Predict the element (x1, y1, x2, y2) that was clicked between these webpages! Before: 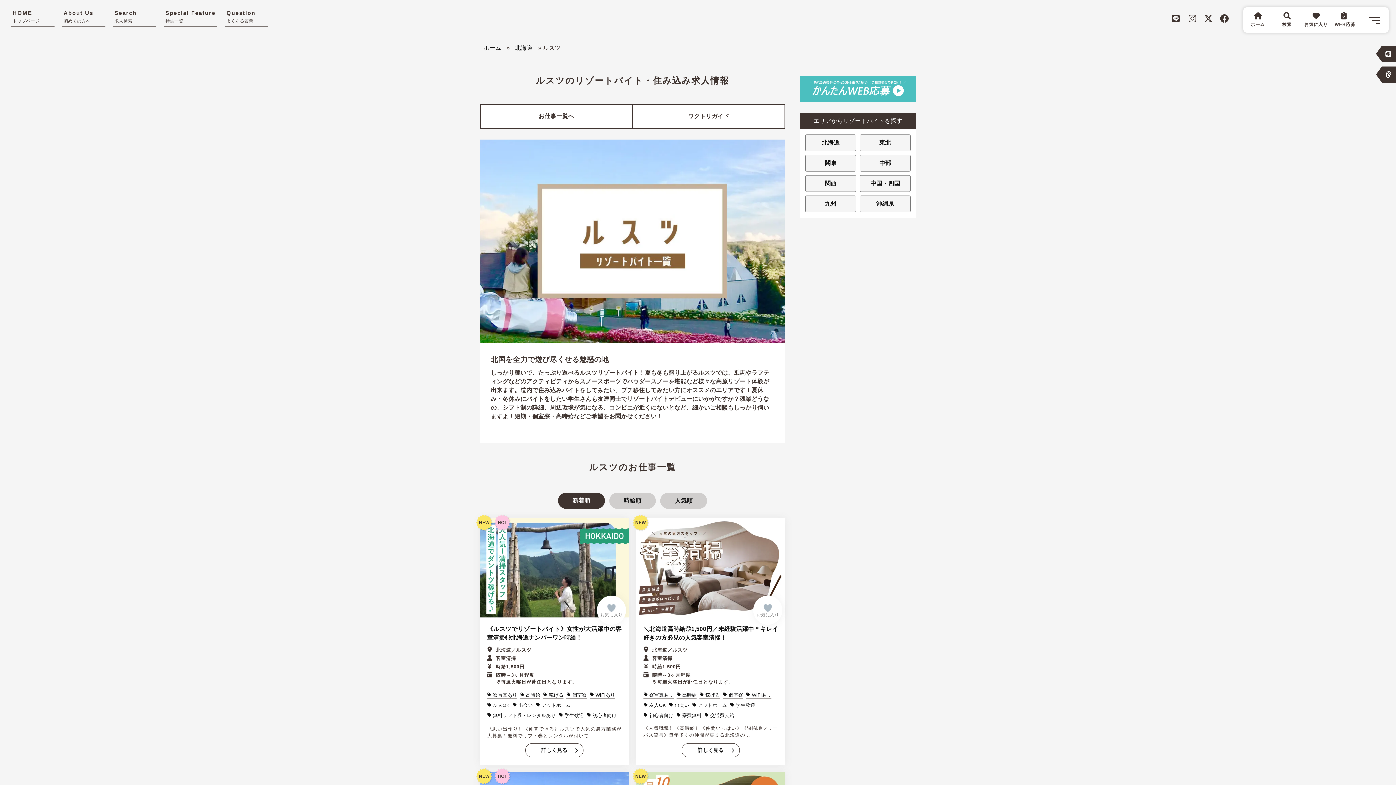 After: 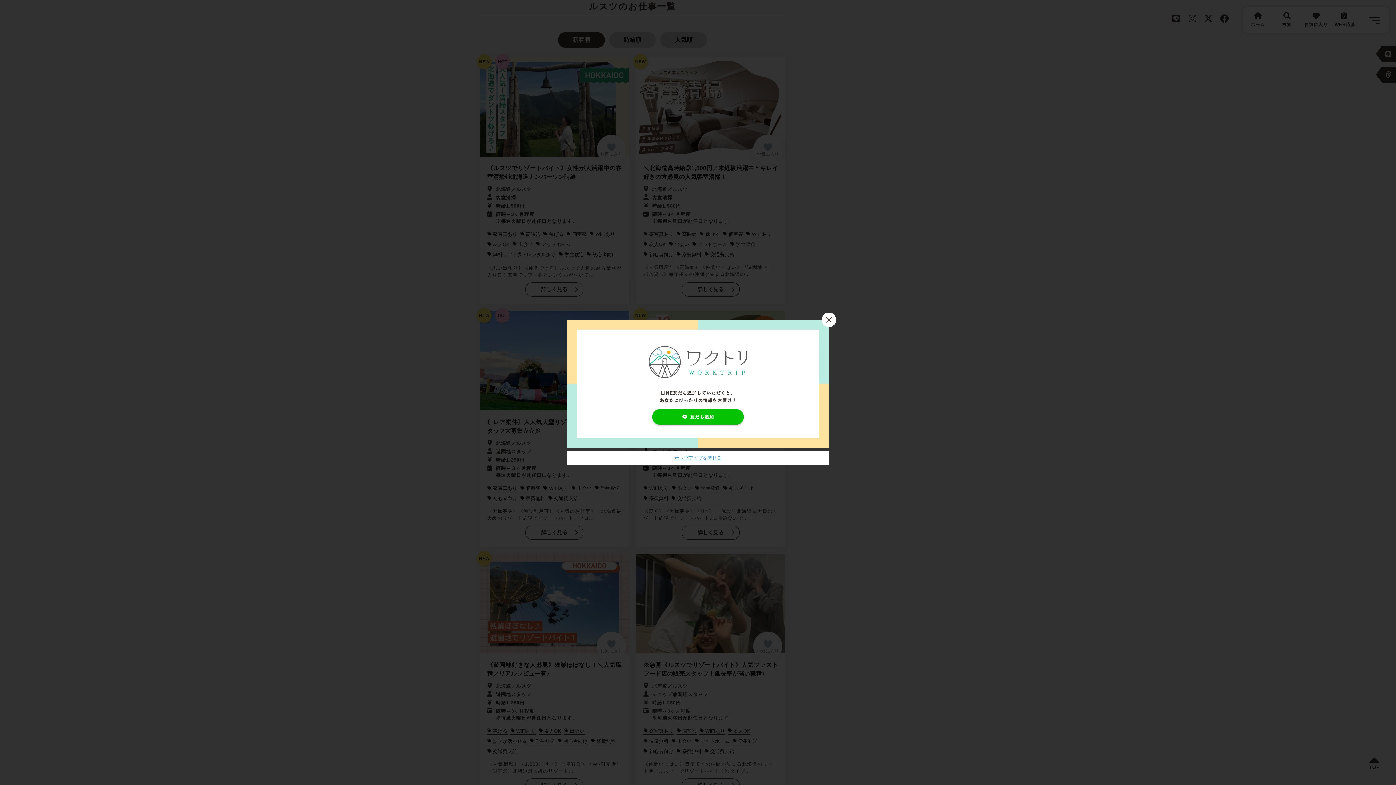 Action: bbox: (558, 493, 604, 509) label: 新着順